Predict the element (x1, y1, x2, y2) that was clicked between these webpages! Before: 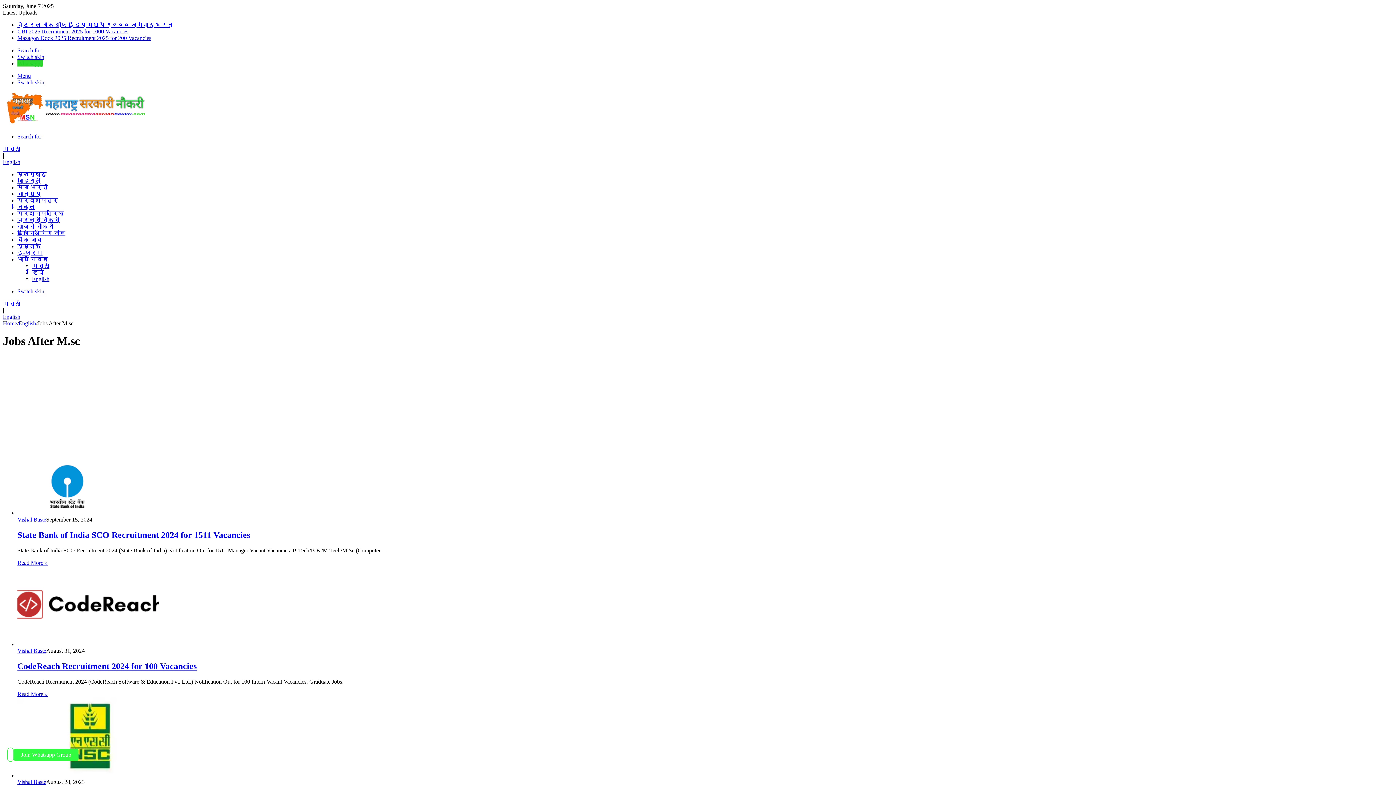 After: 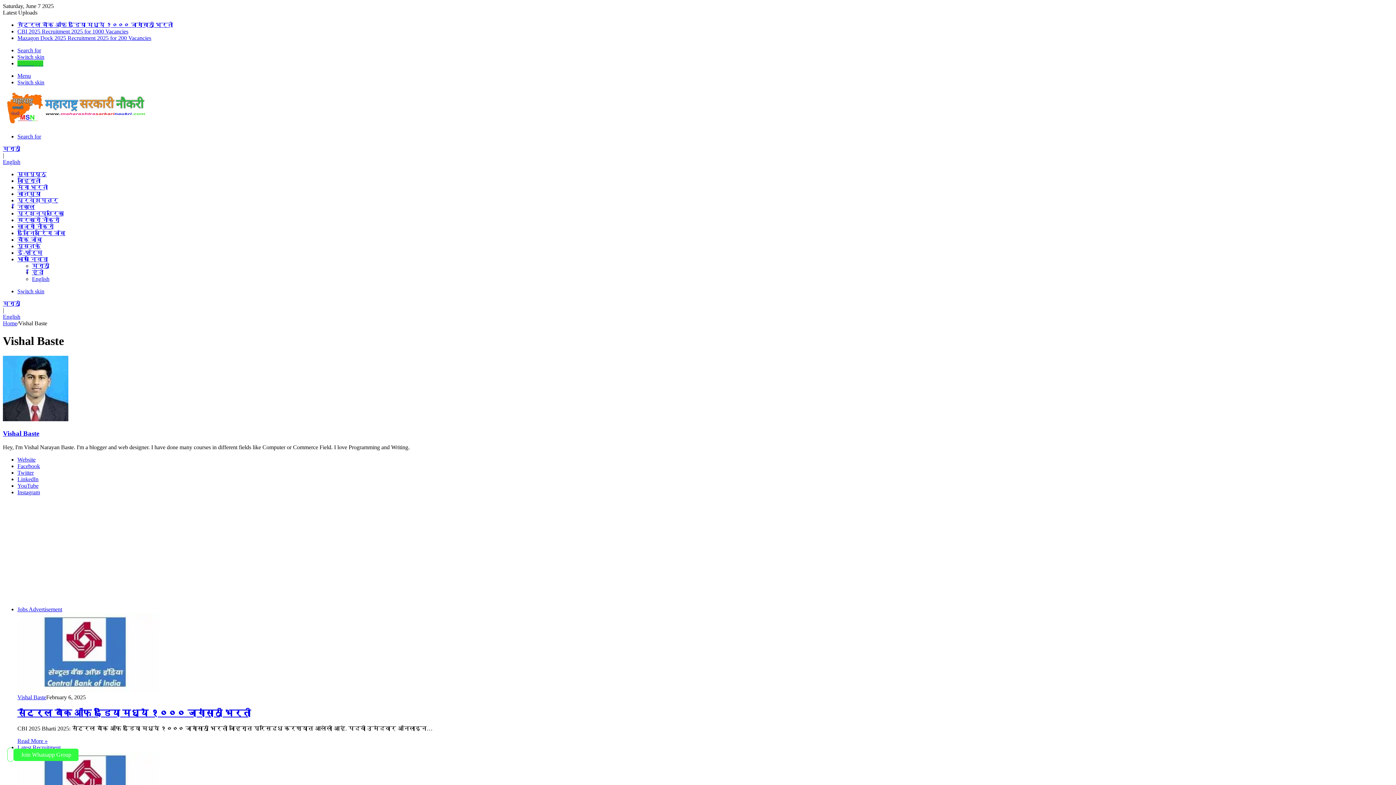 Action: bbox: (17, 647, 46, 654) label: Vishal Baste